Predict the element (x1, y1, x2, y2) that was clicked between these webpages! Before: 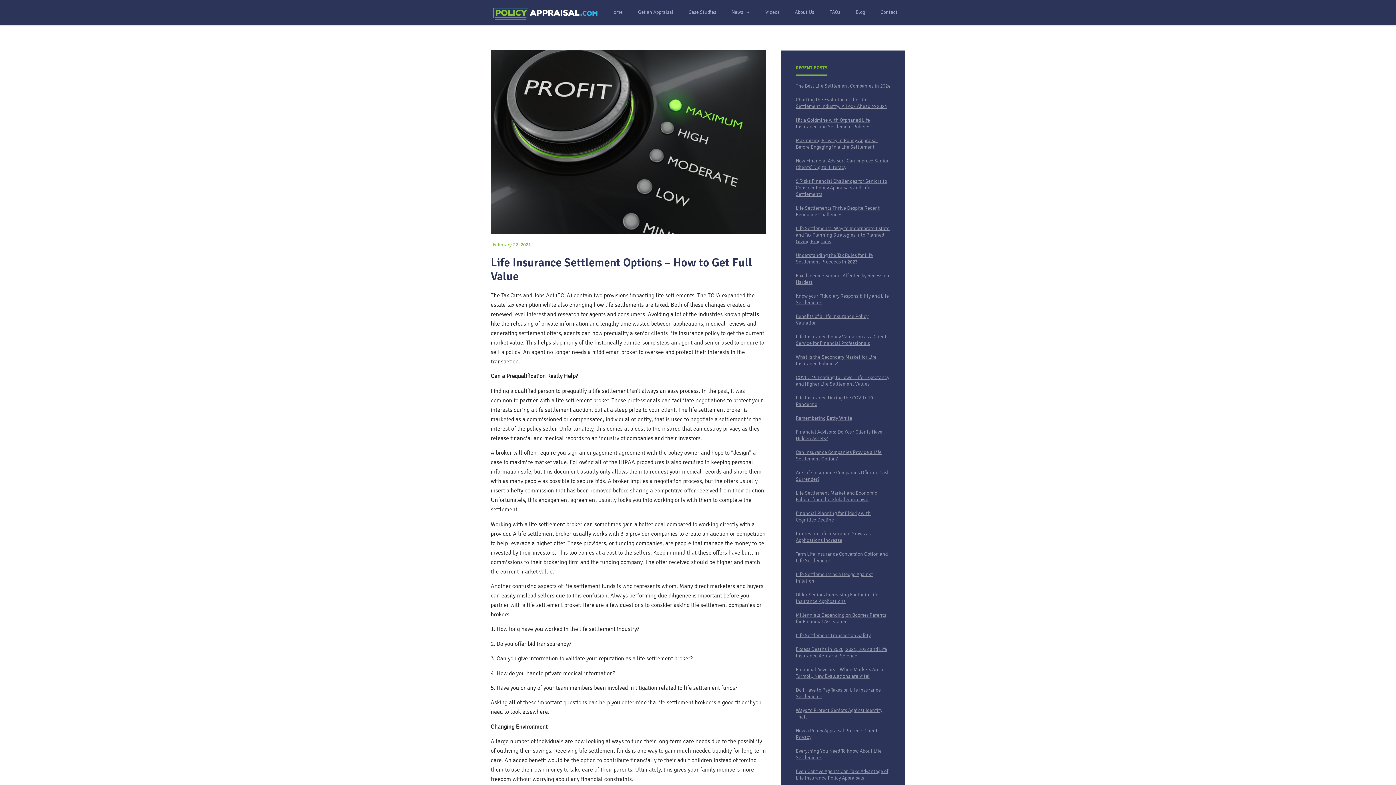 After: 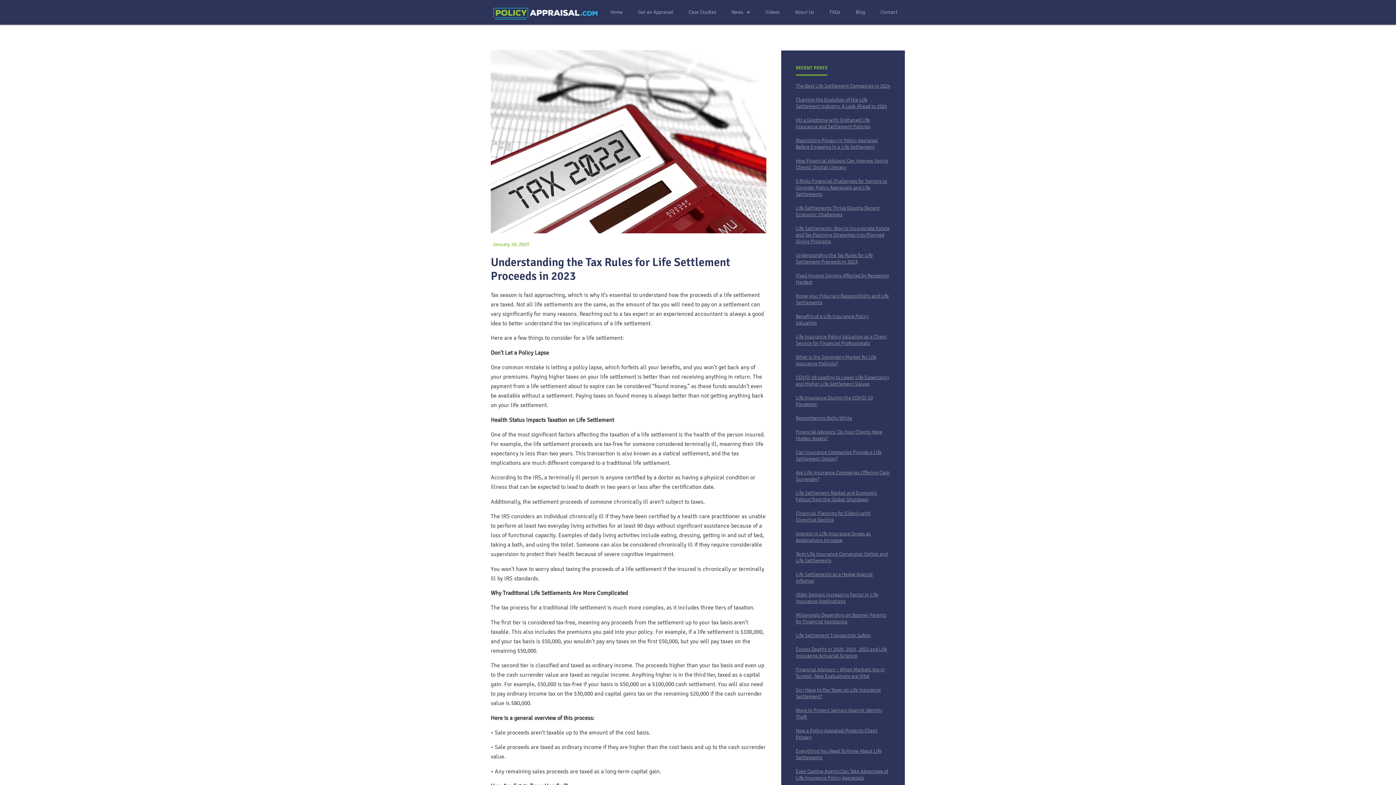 Action: label: Understanding the Tax Rules for Life Settlement Proceeds in 2023 bbox: (796, 252, 873, 265)